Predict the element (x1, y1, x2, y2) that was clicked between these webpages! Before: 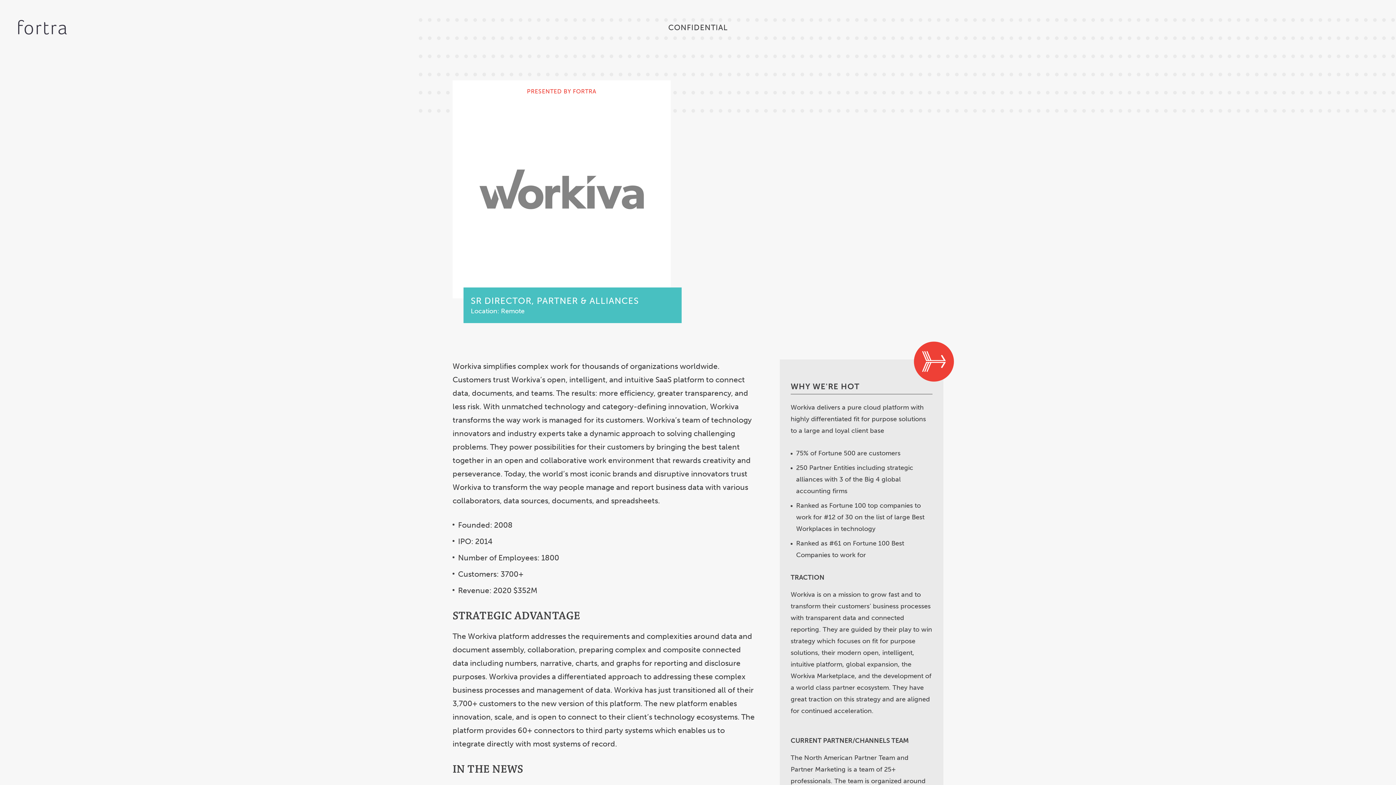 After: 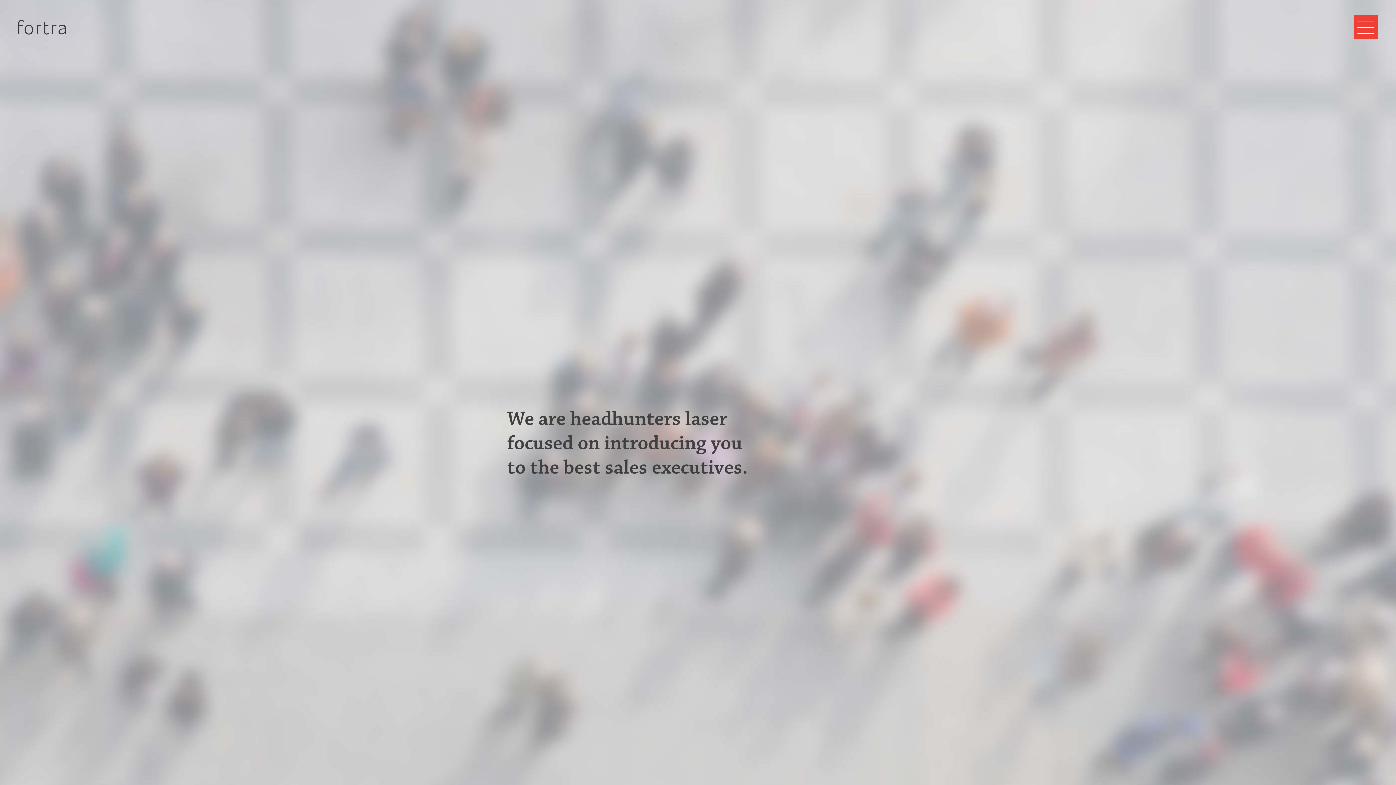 Action: bbox: (18, 20, 66, 34)